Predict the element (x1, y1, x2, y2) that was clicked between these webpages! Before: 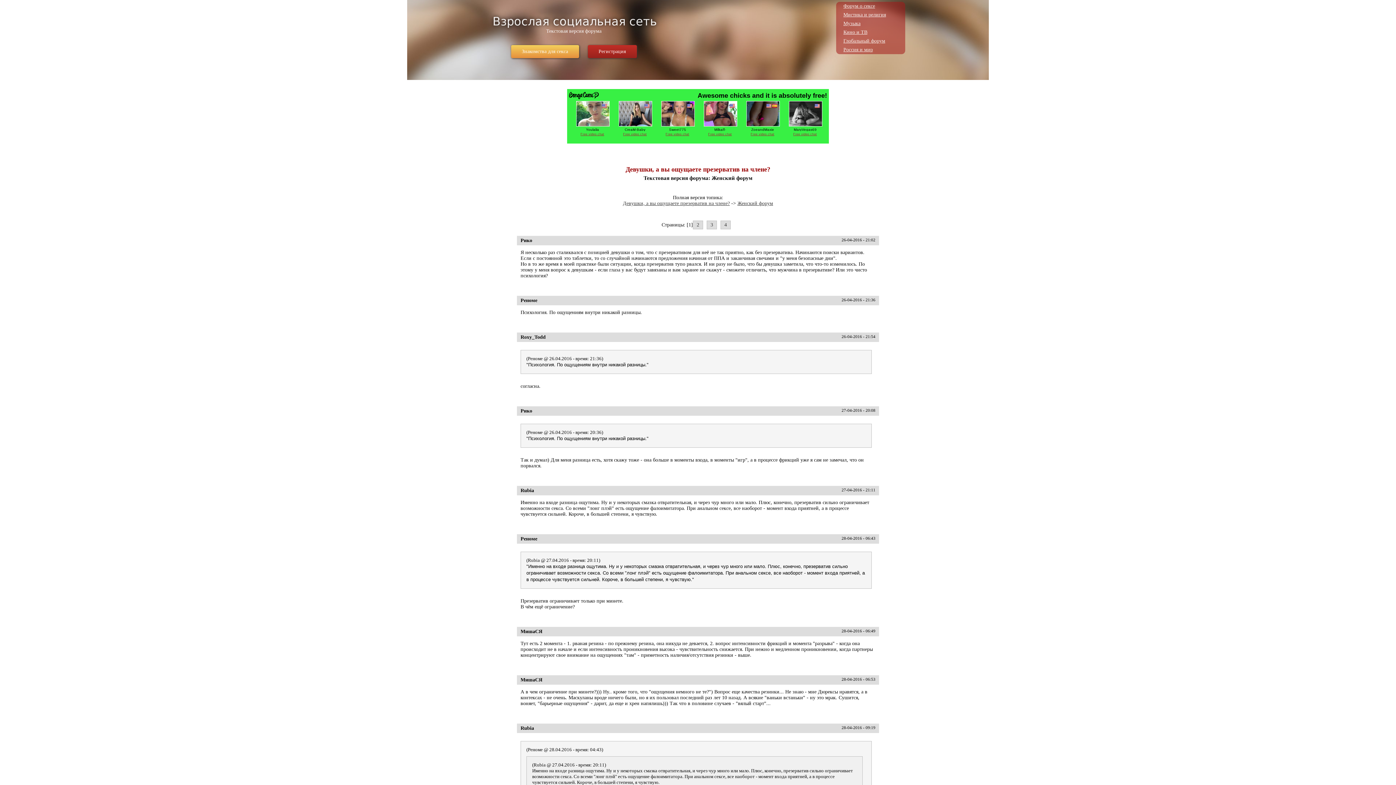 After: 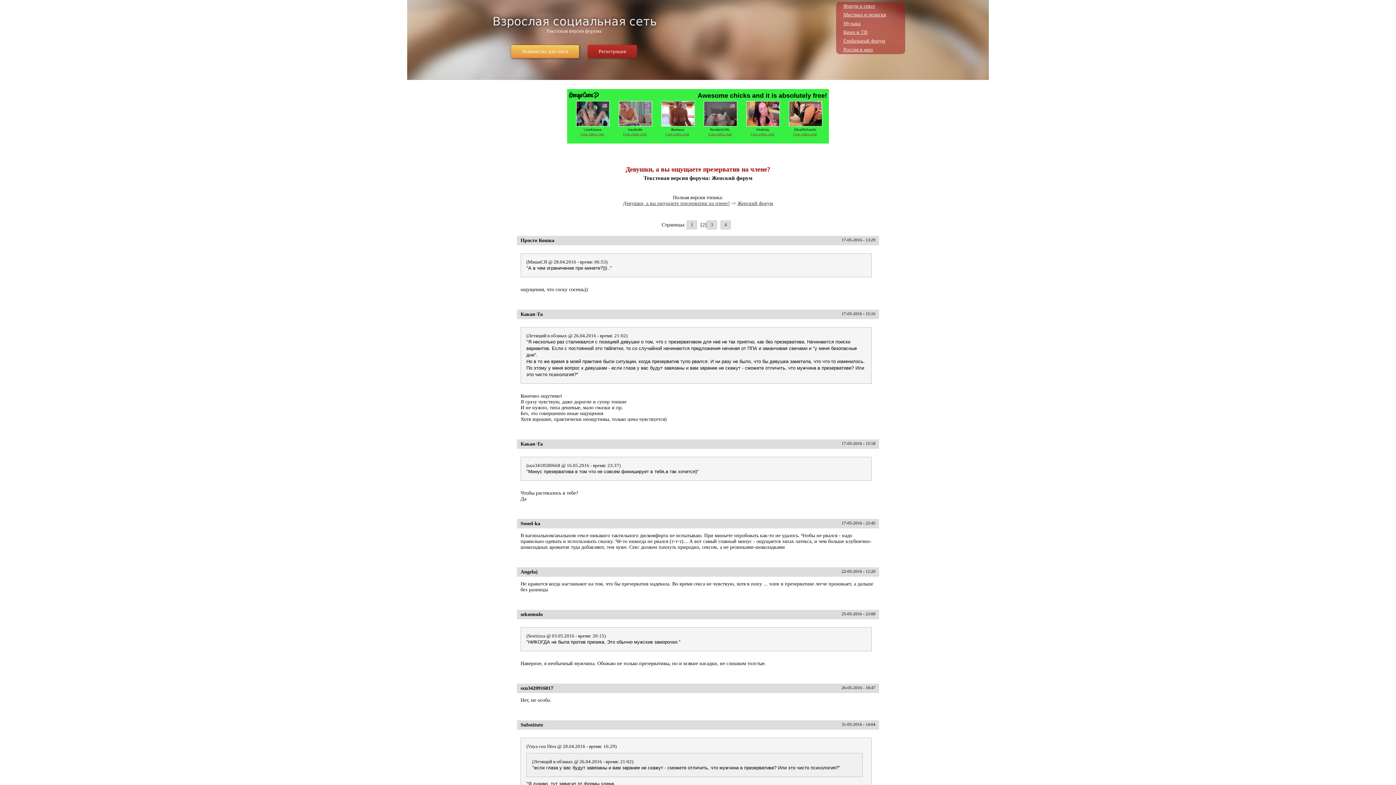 Action: label: 2 bbox: (693, 220, 703, 229)